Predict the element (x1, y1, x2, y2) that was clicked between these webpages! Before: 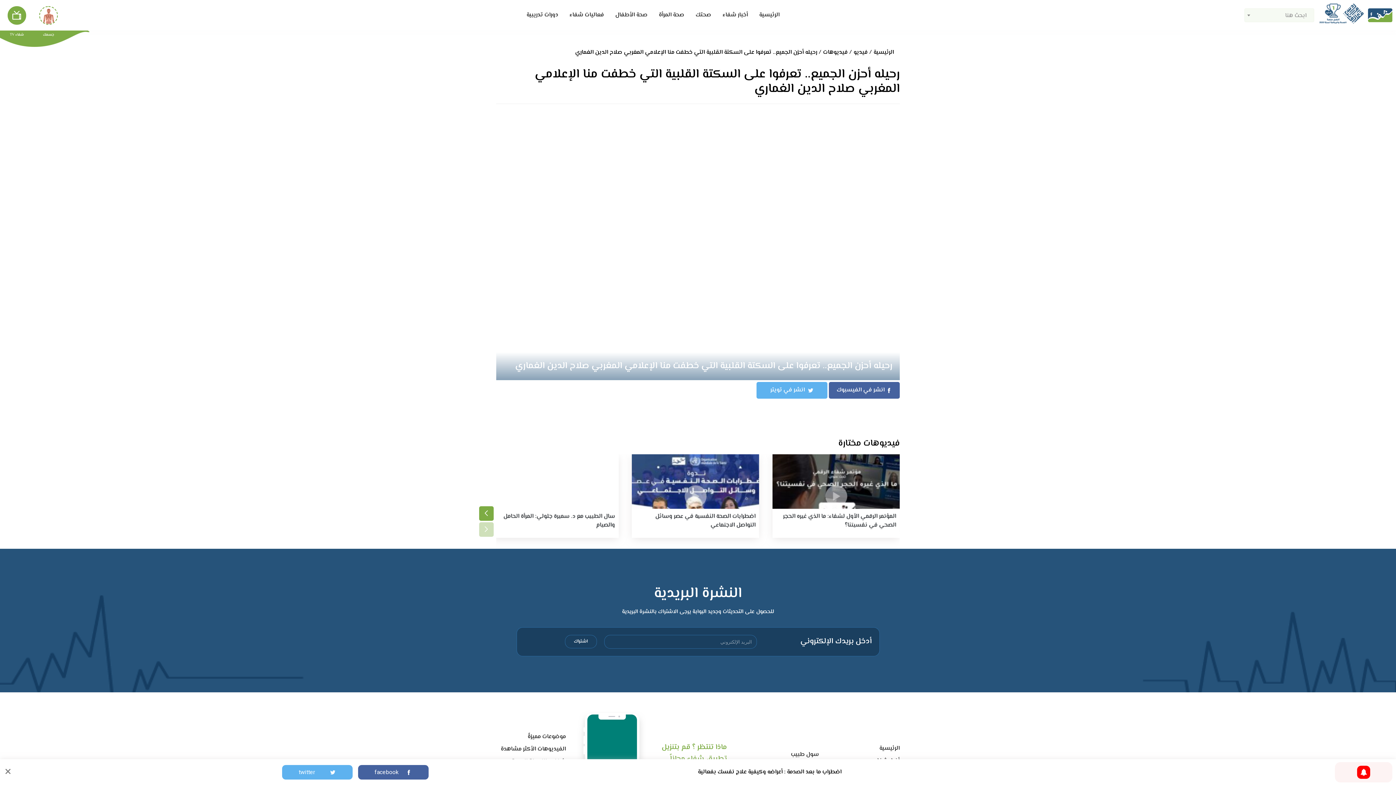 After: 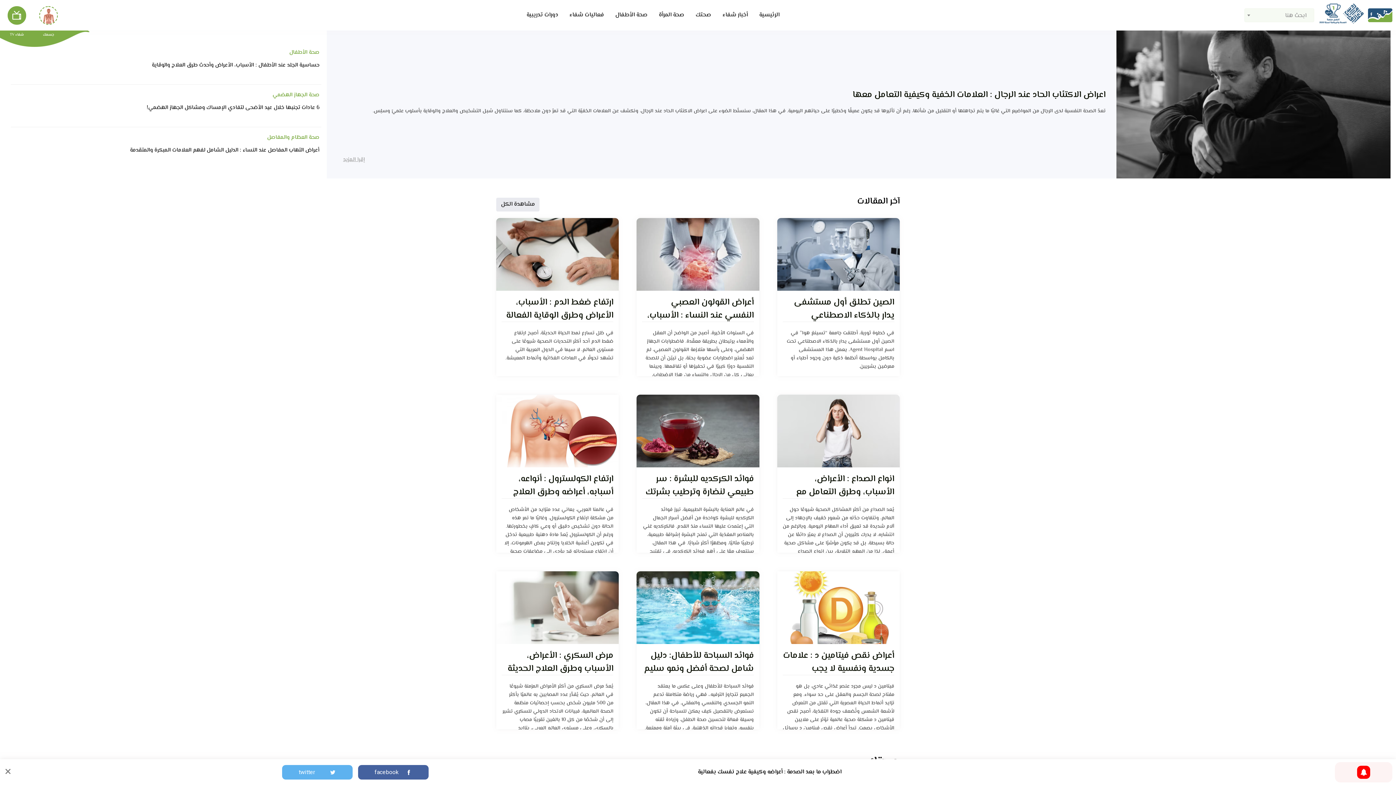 Action: bbox: (1368, 6, 1392, 24)